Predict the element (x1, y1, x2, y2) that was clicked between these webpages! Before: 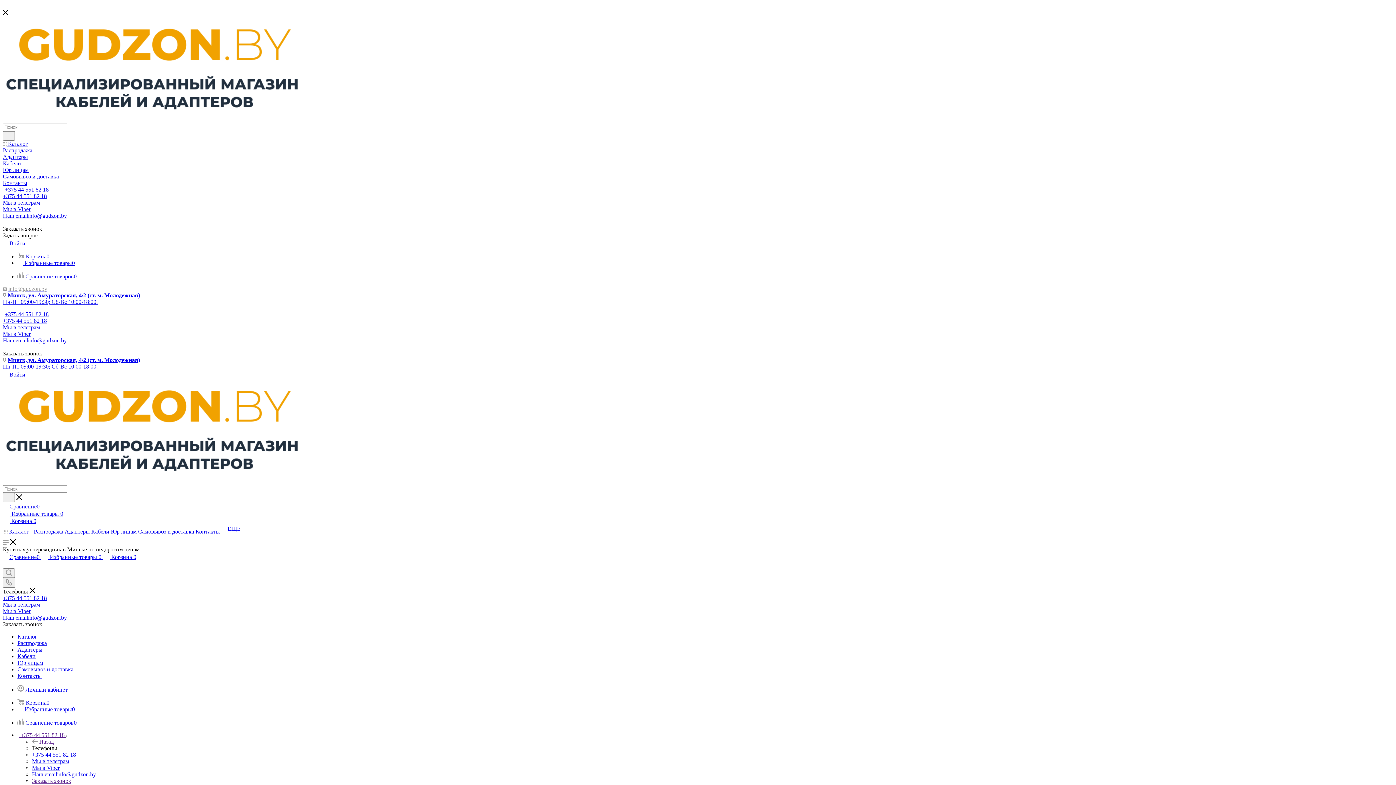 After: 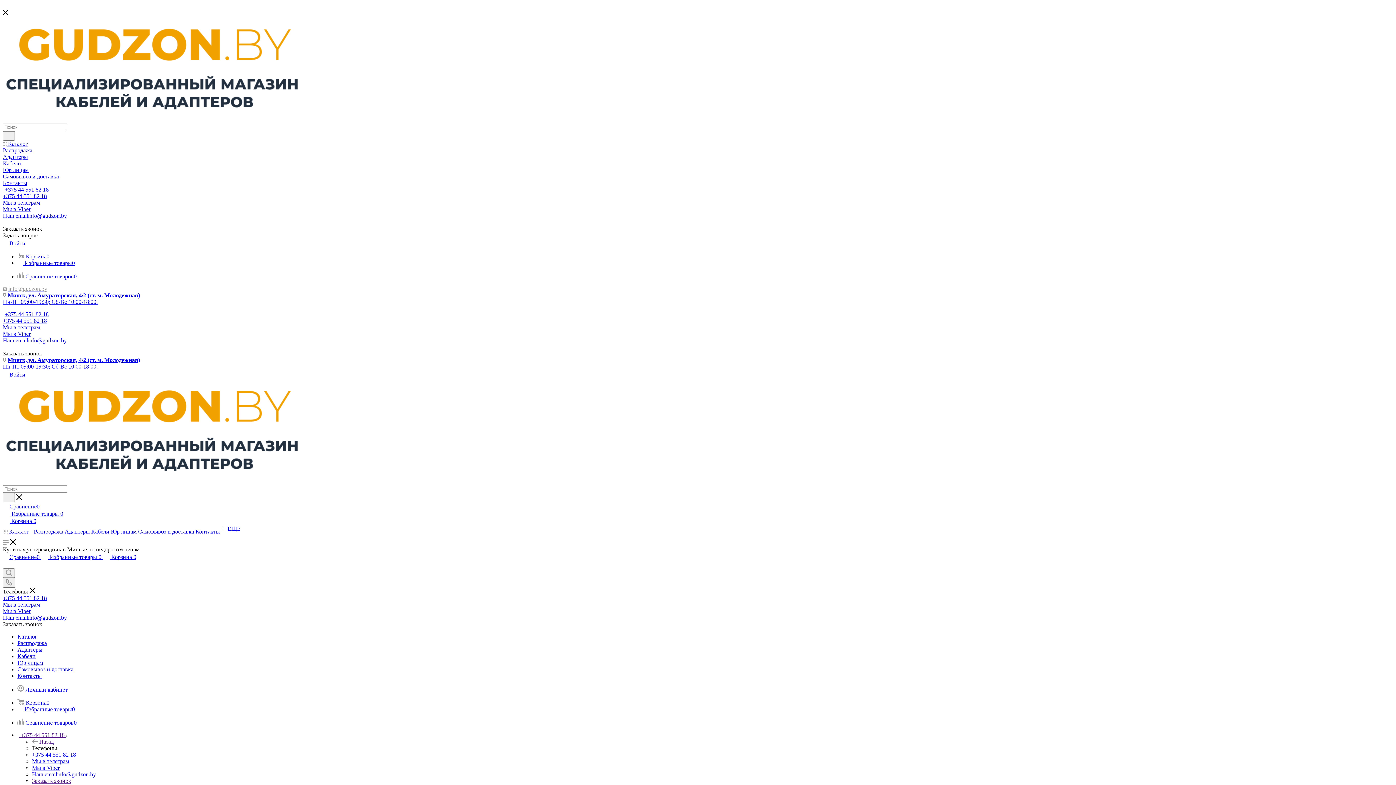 Action: bbox: (2, 595, 46, 601) label: +375 44 551 82 18